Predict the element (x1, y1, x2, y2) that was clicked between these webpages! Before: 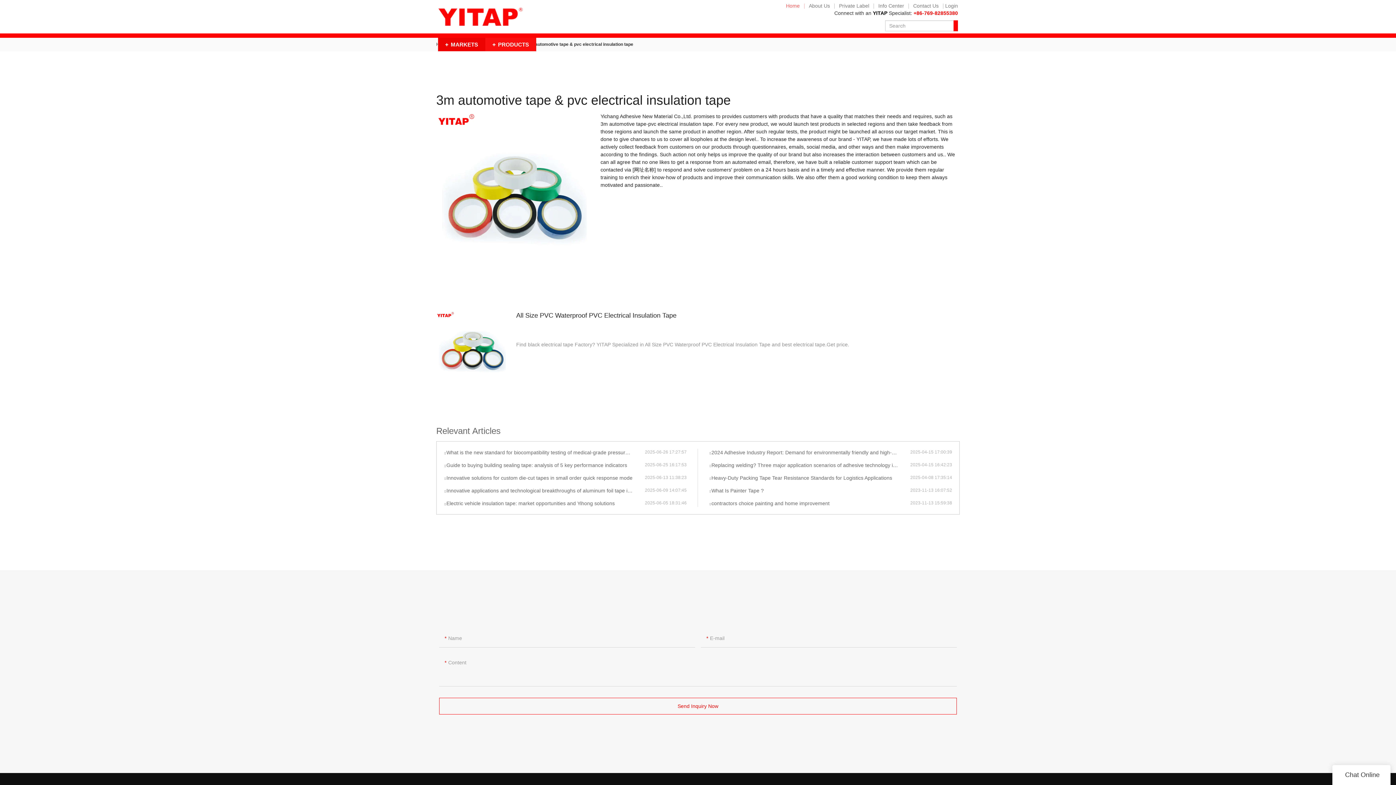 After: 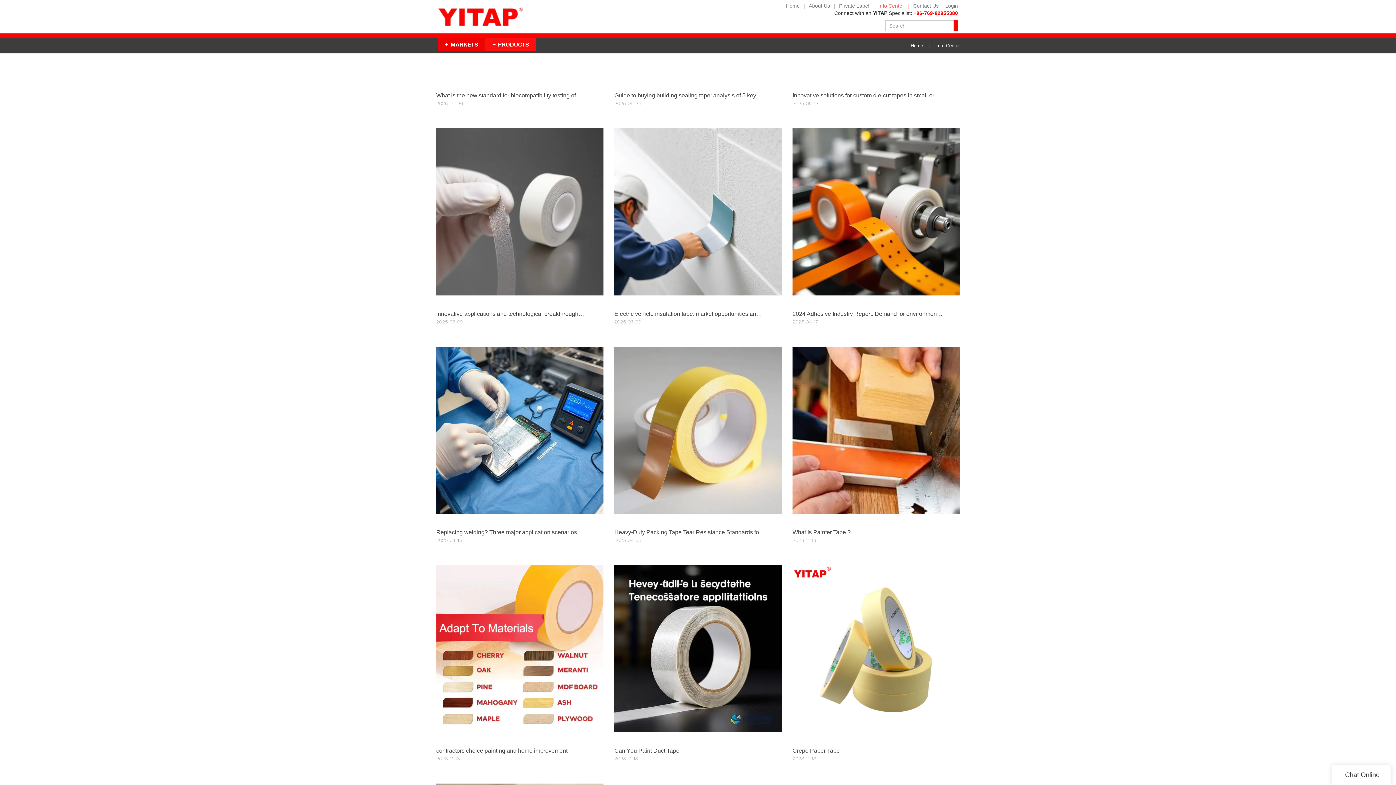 Action: label: Info Center bbox: (875, 3, 907, 8)